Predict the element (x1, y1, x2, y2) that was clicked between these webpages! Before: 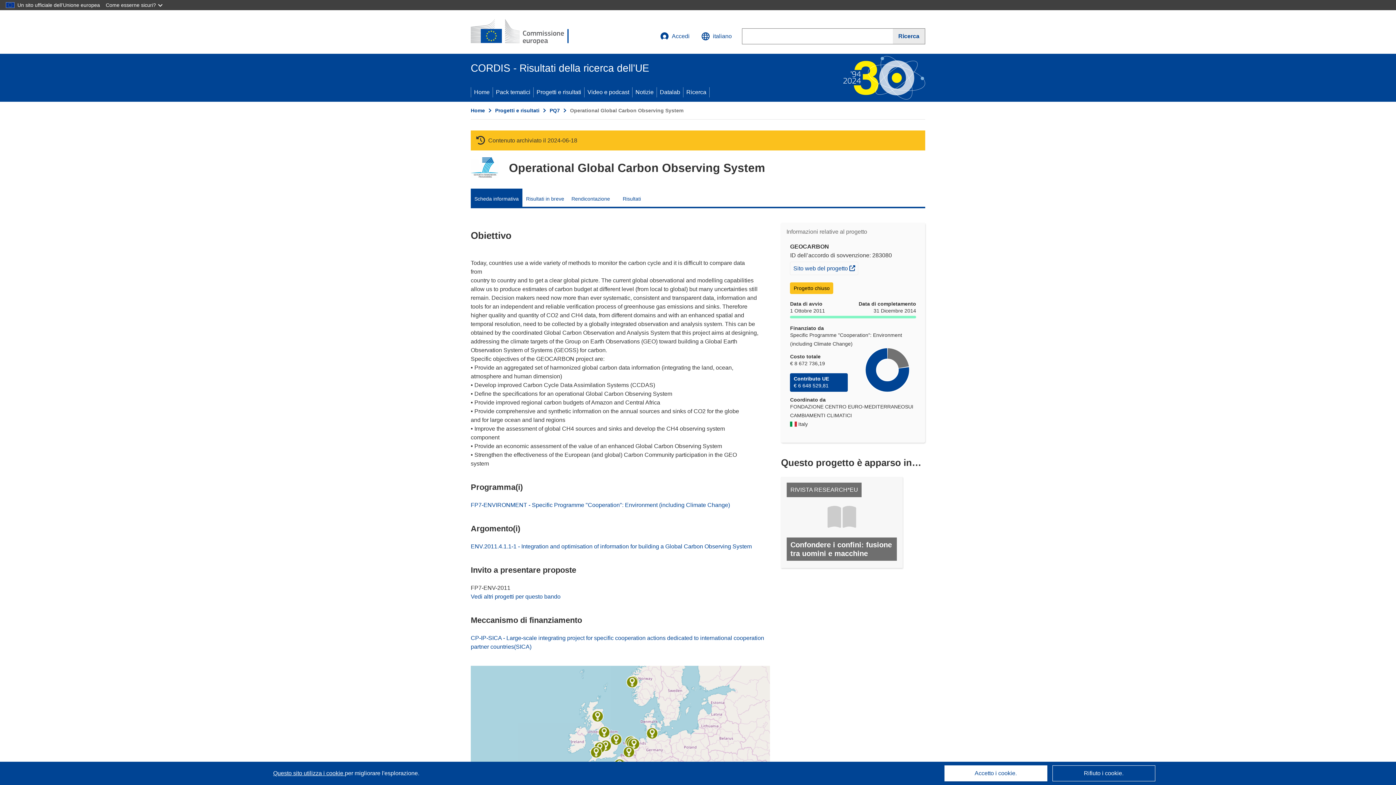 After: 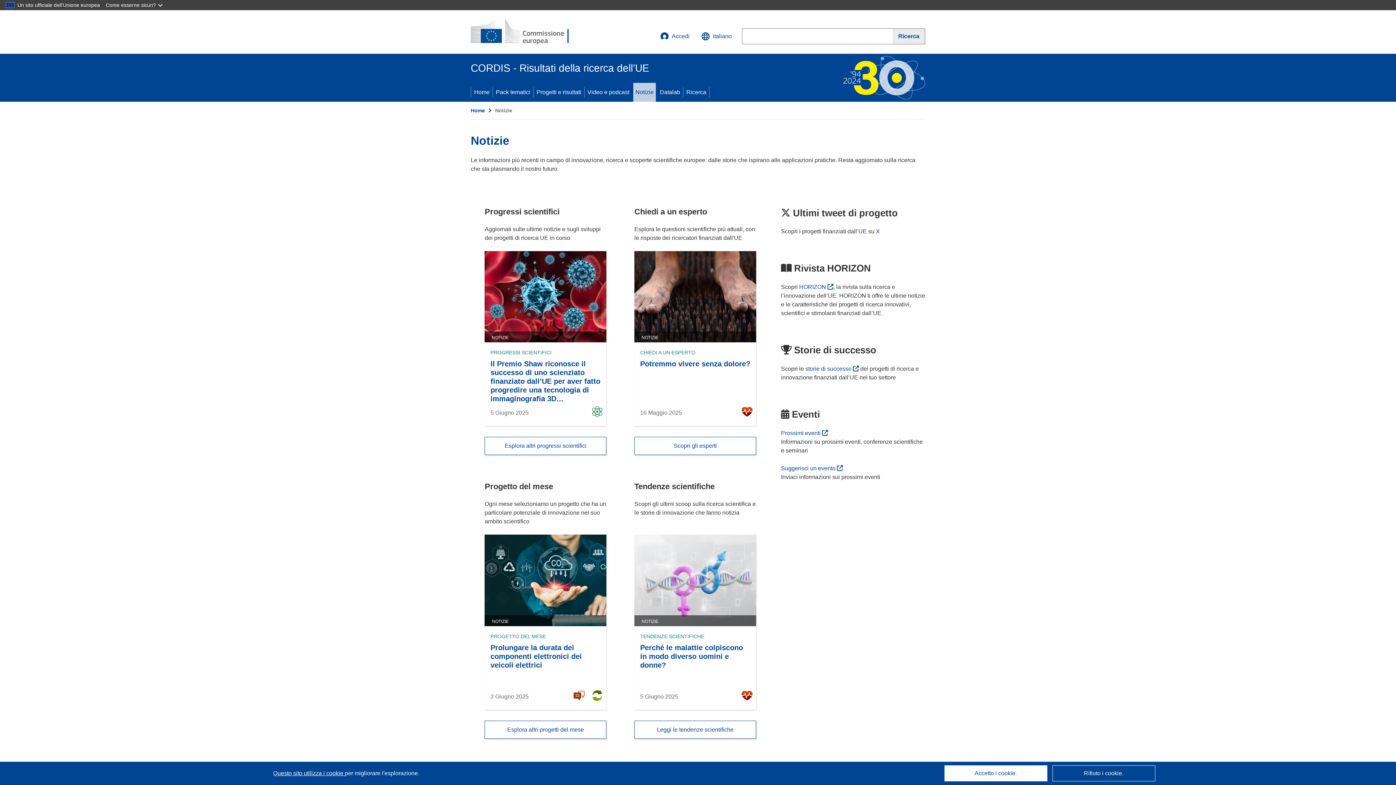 Action: label: Notizie bbox: (632, 82, 656, 101)